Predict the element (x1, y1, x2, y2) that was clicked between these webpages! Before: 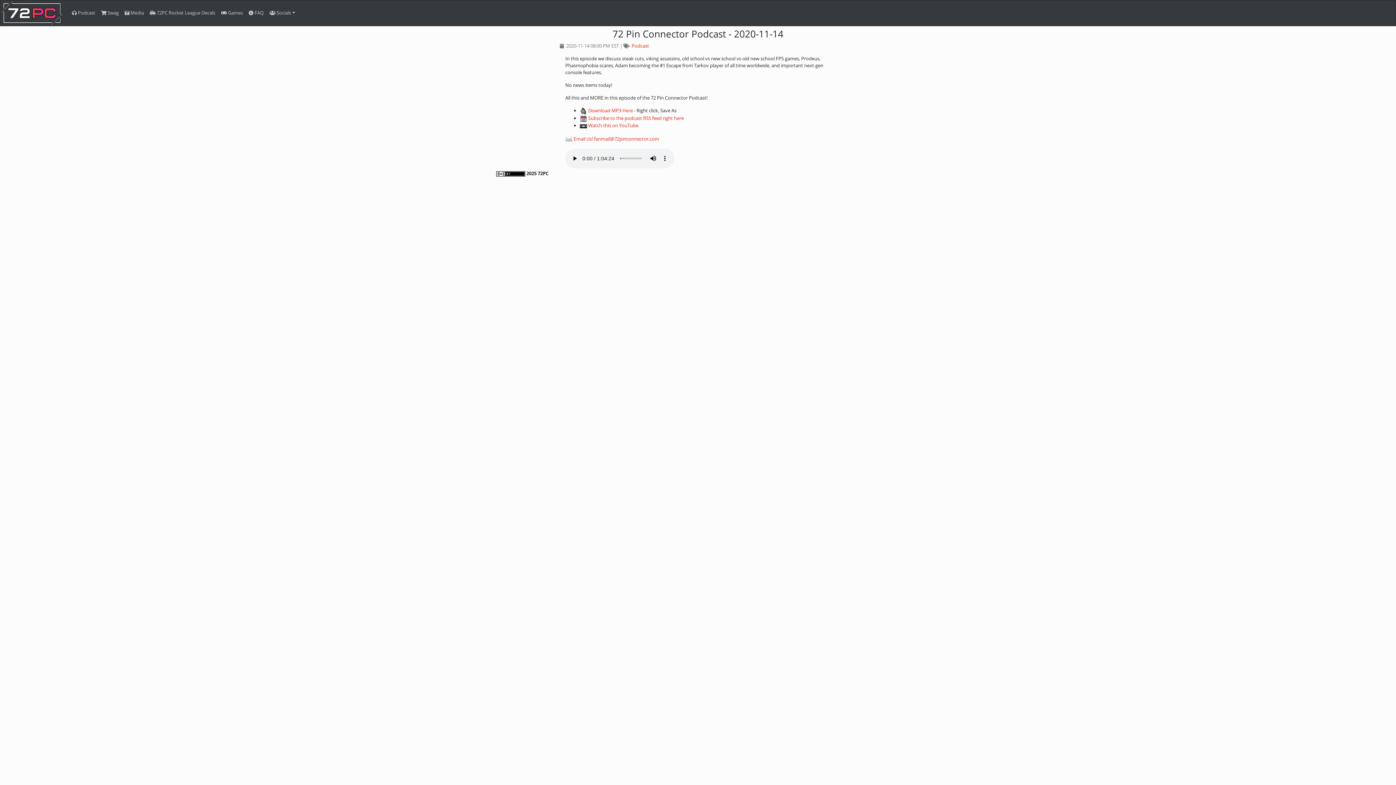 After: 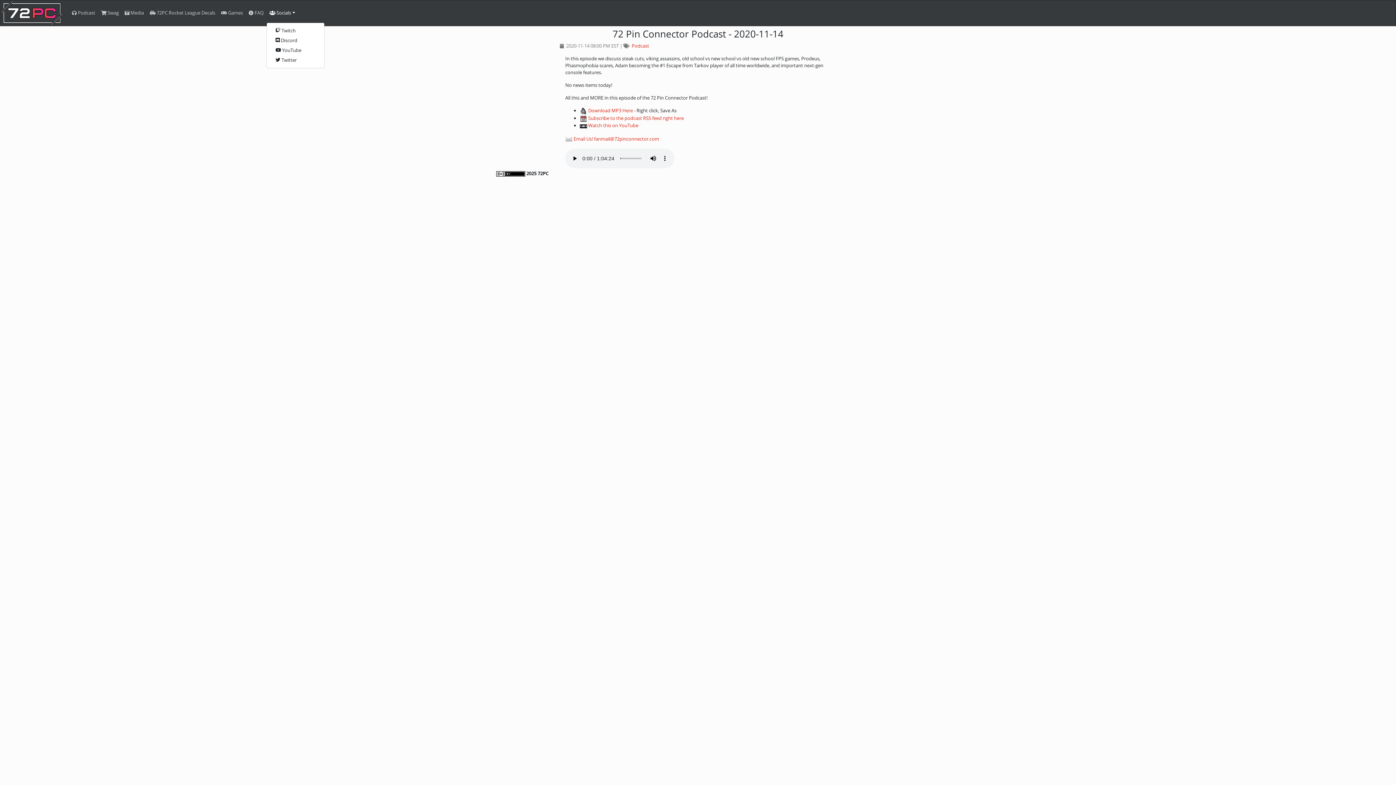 Action: bbox: (266, 4, 298, 21) label:  Socials